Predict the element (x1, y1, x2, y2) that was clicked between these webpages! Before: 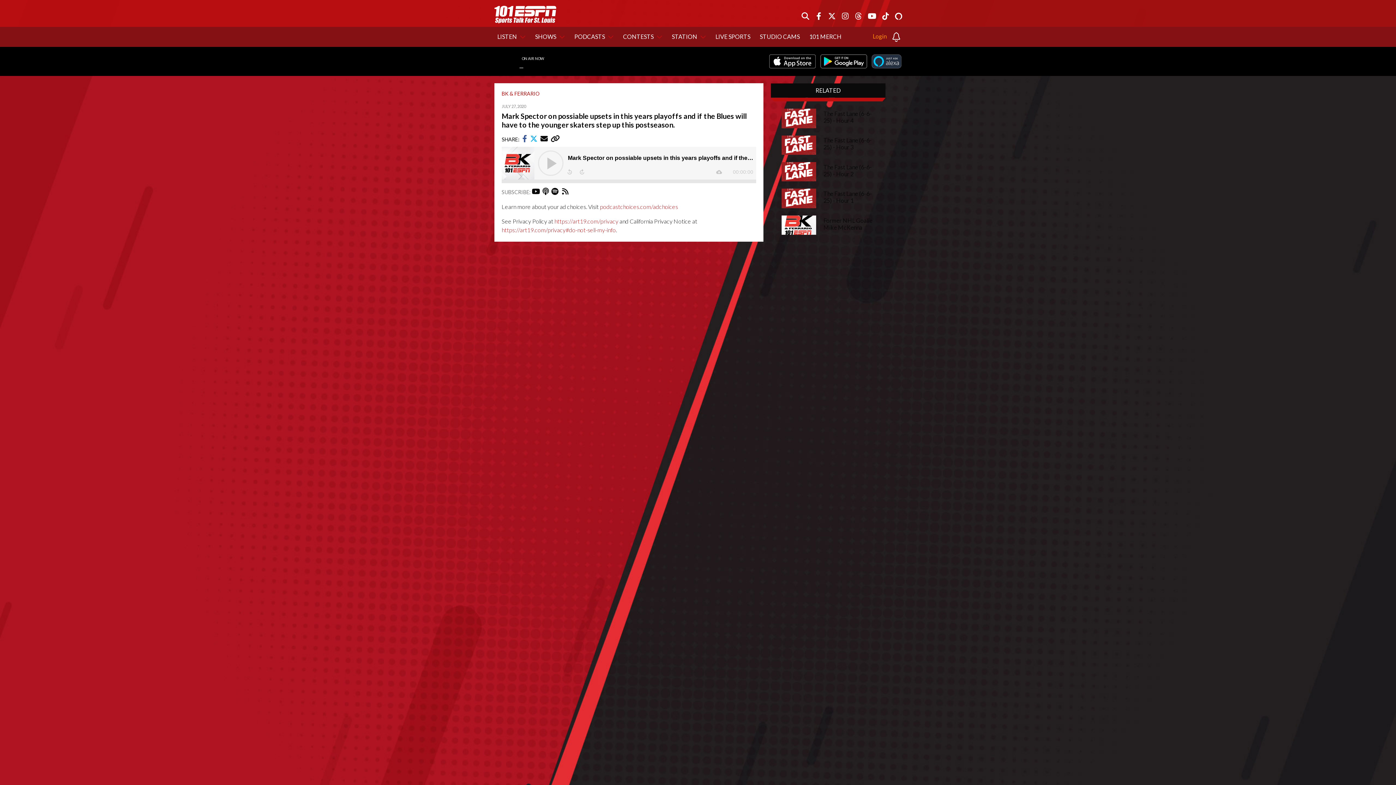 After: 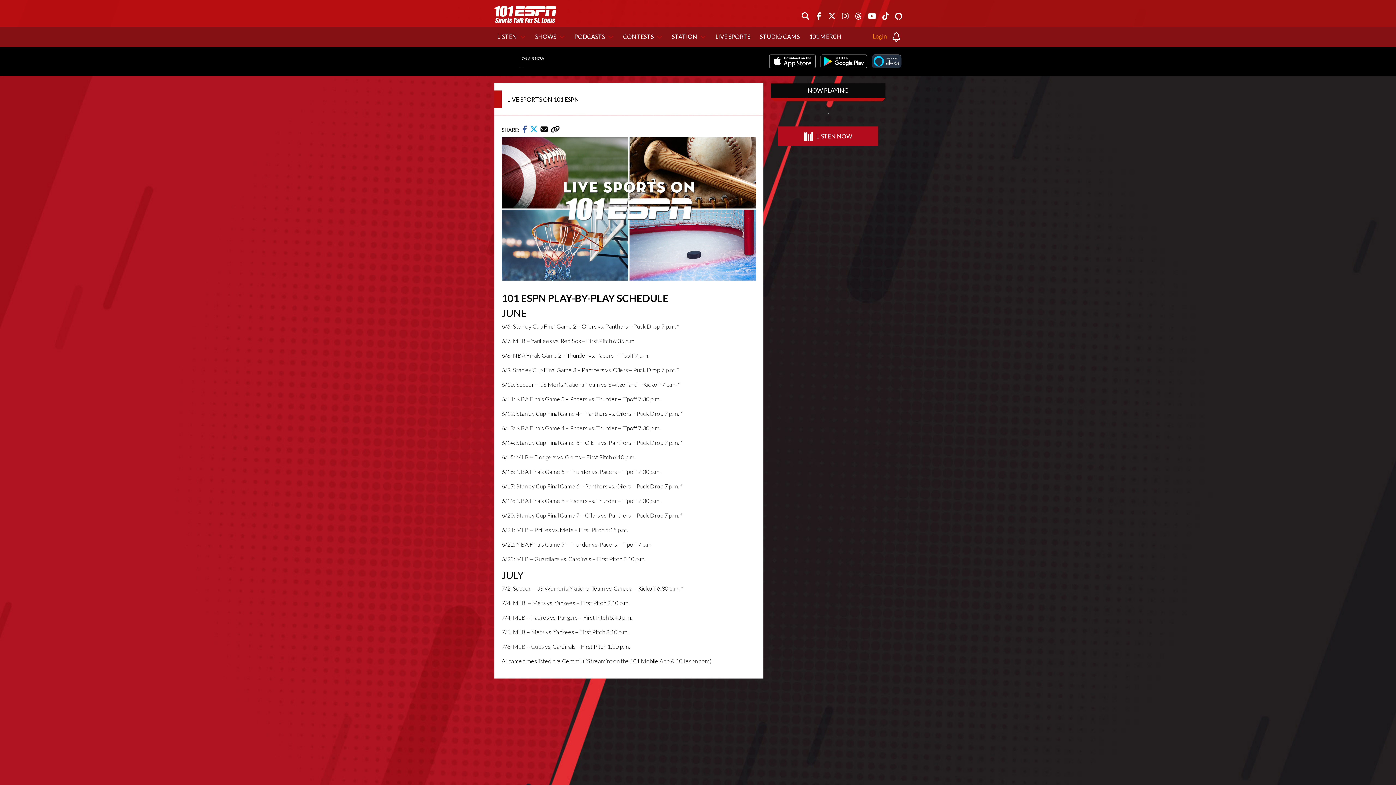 Action: bbox: (712, 26, 753, 46) label: LIVE SPORTS